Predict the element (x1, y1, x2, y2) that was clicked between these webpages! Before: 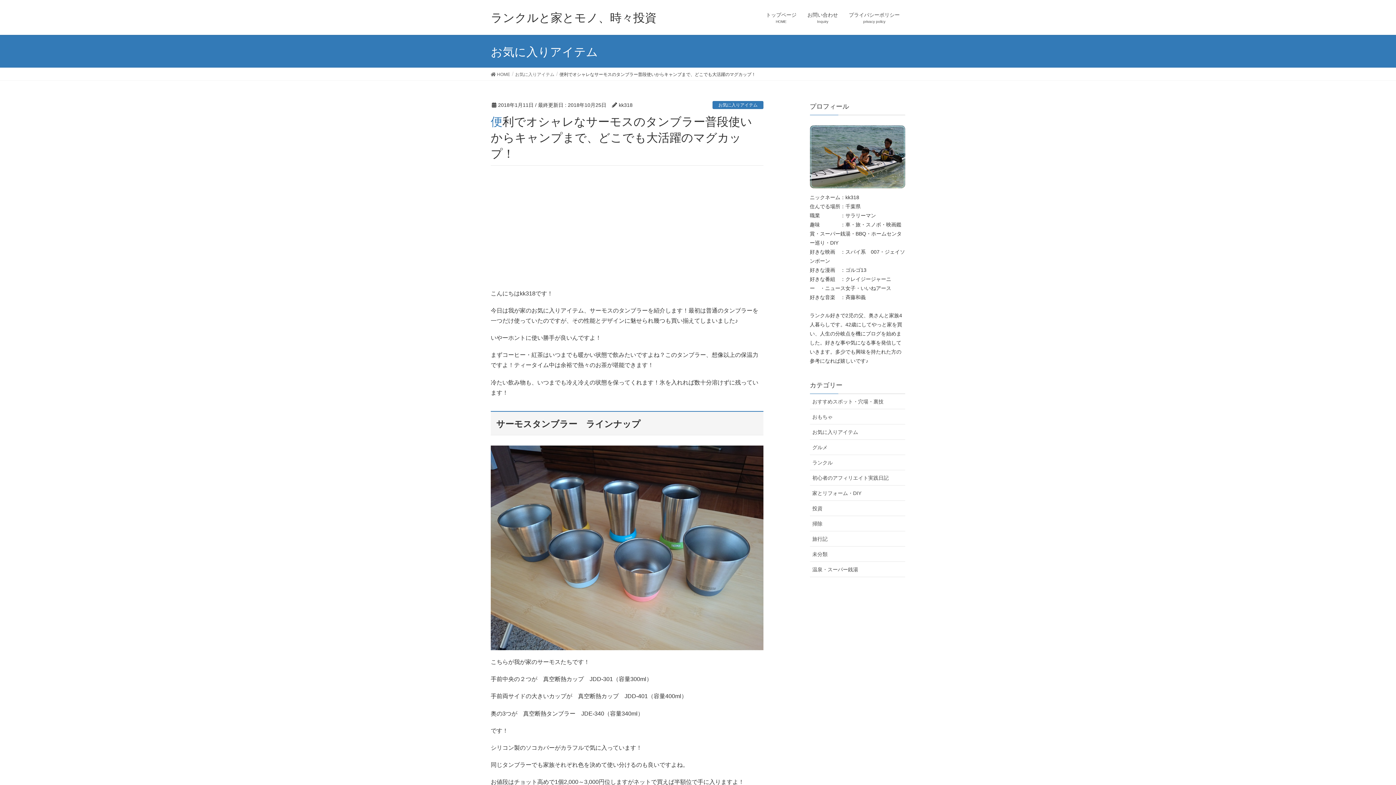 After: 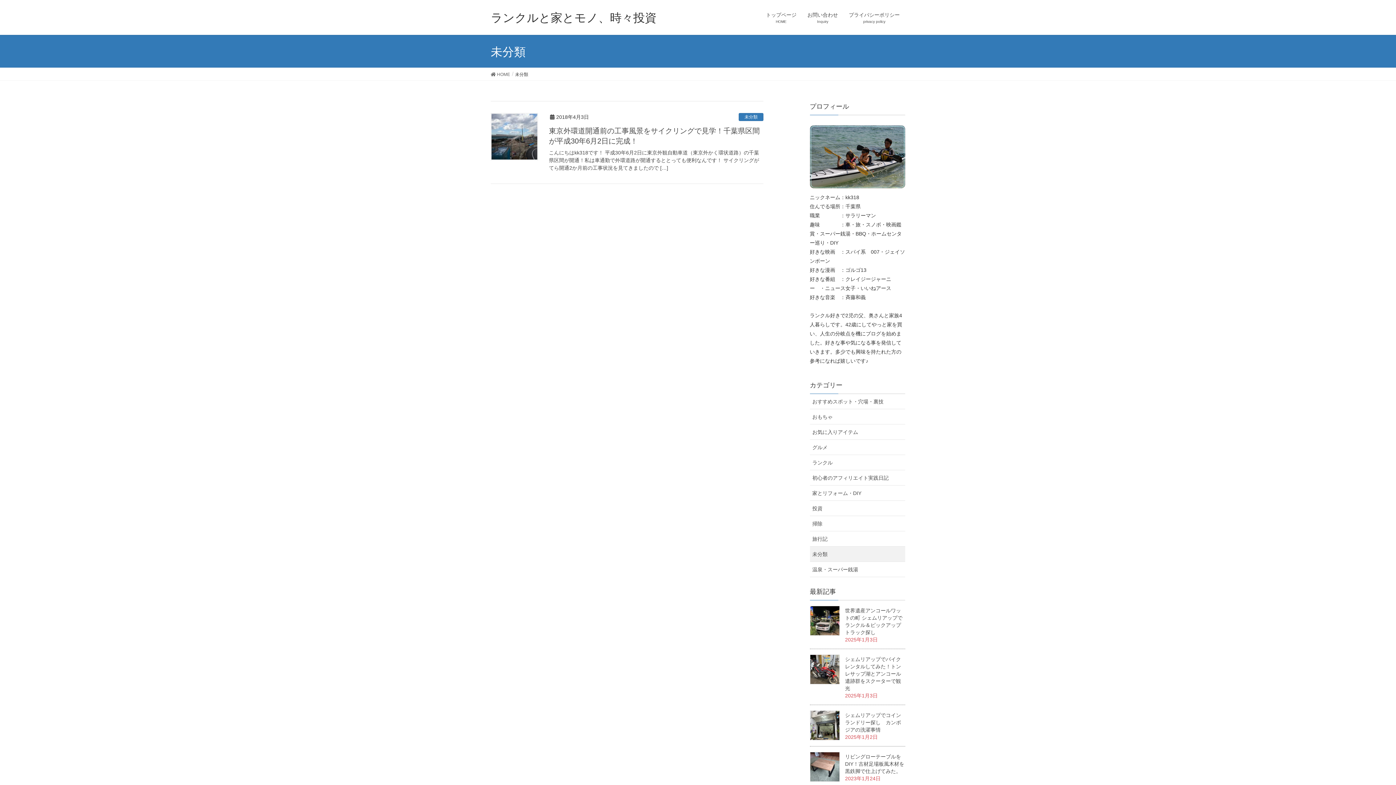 Action: label: 未分類 bbox: (810, 546, 905, 562)